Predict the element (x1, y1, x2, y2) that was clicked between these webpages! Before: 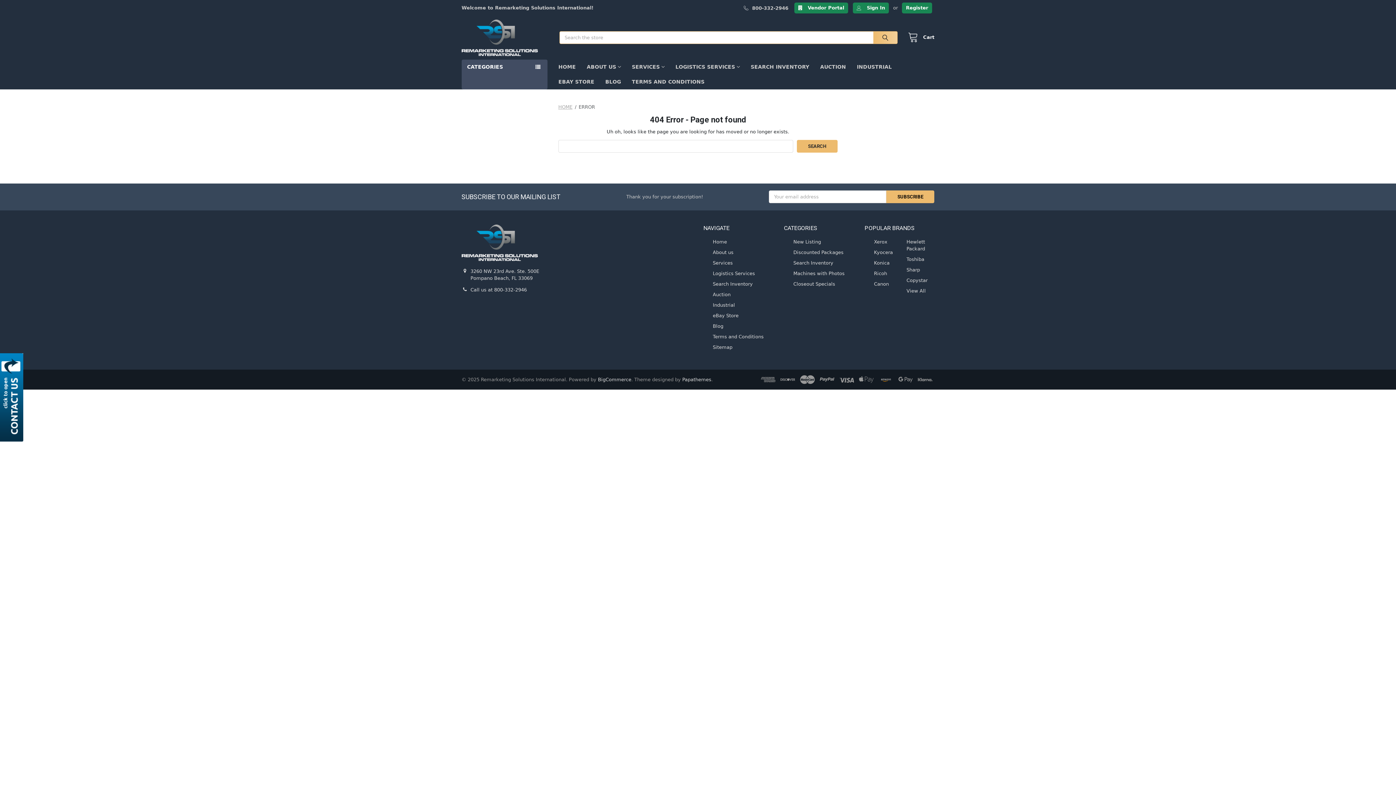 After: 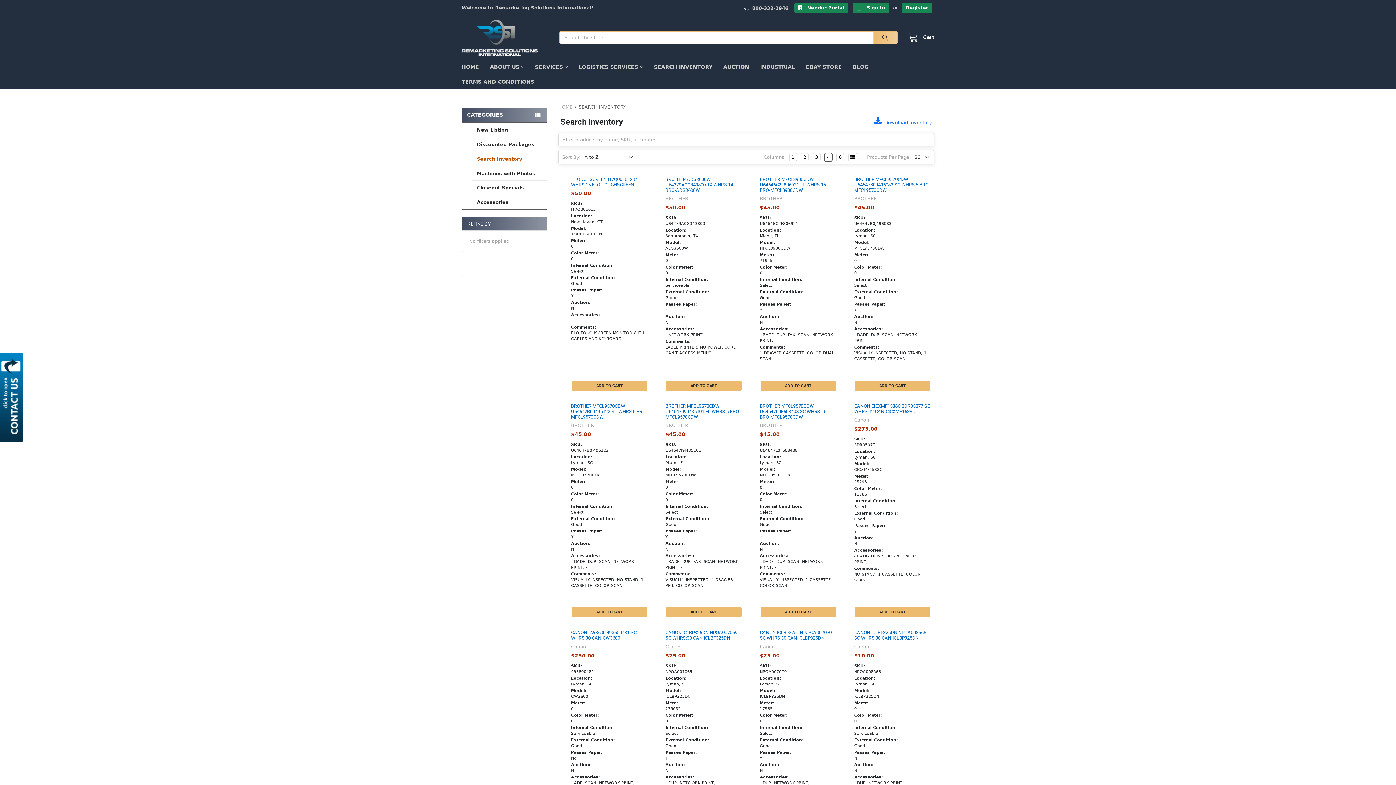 Action: label: SEARCH INVENTORY bbox: (745, 59, 814, 74)